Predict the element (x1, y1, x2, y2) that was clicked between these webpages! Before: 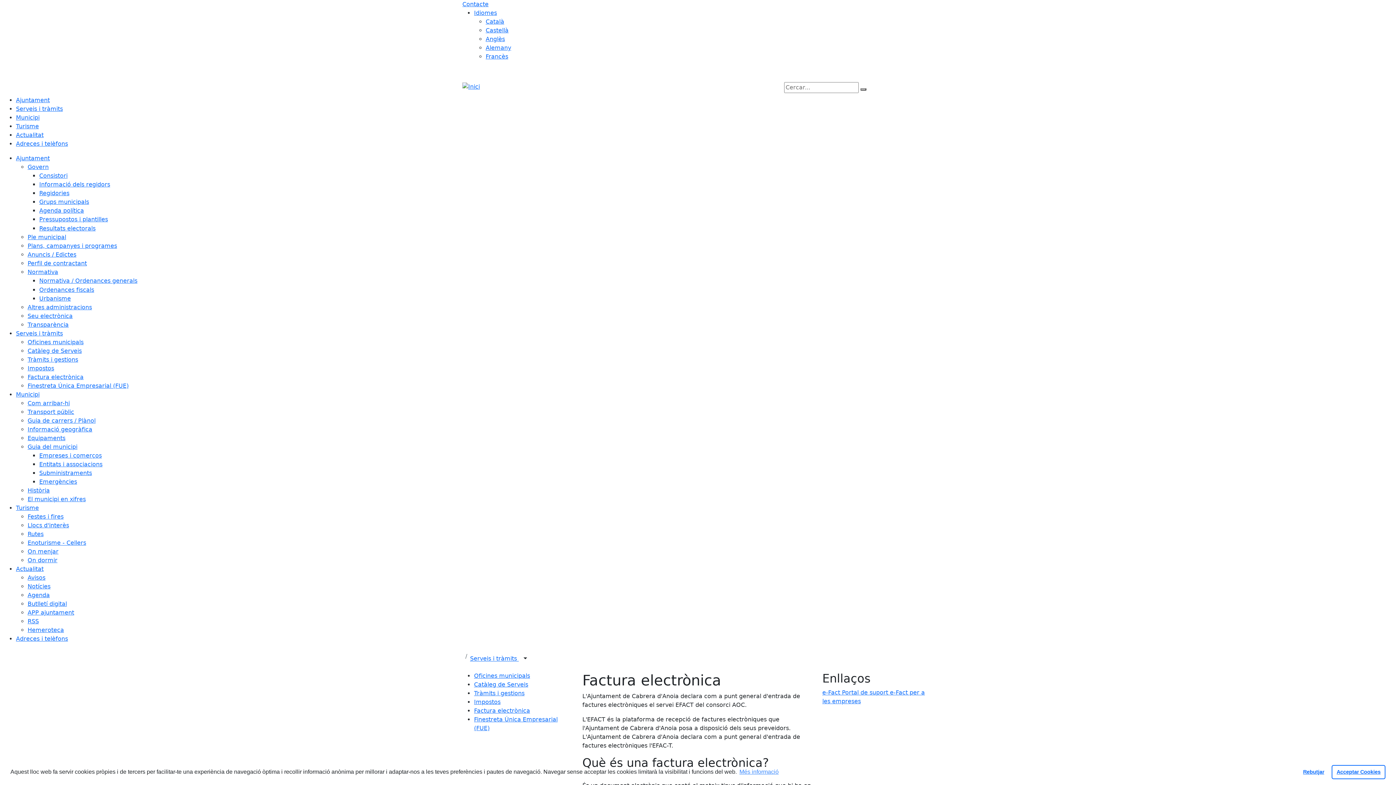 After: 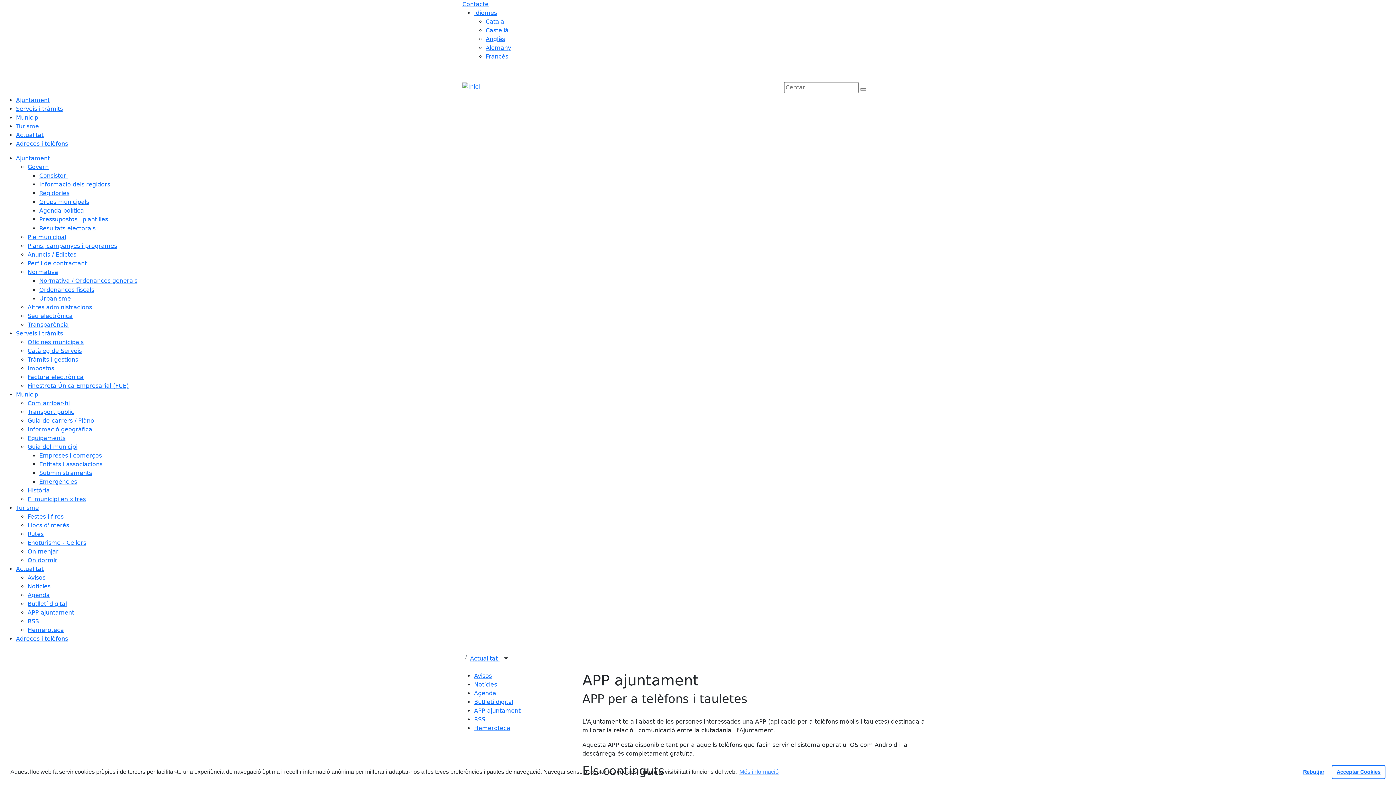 Action: label: APP ajuntament bbox: (27, 609, 74, 616)